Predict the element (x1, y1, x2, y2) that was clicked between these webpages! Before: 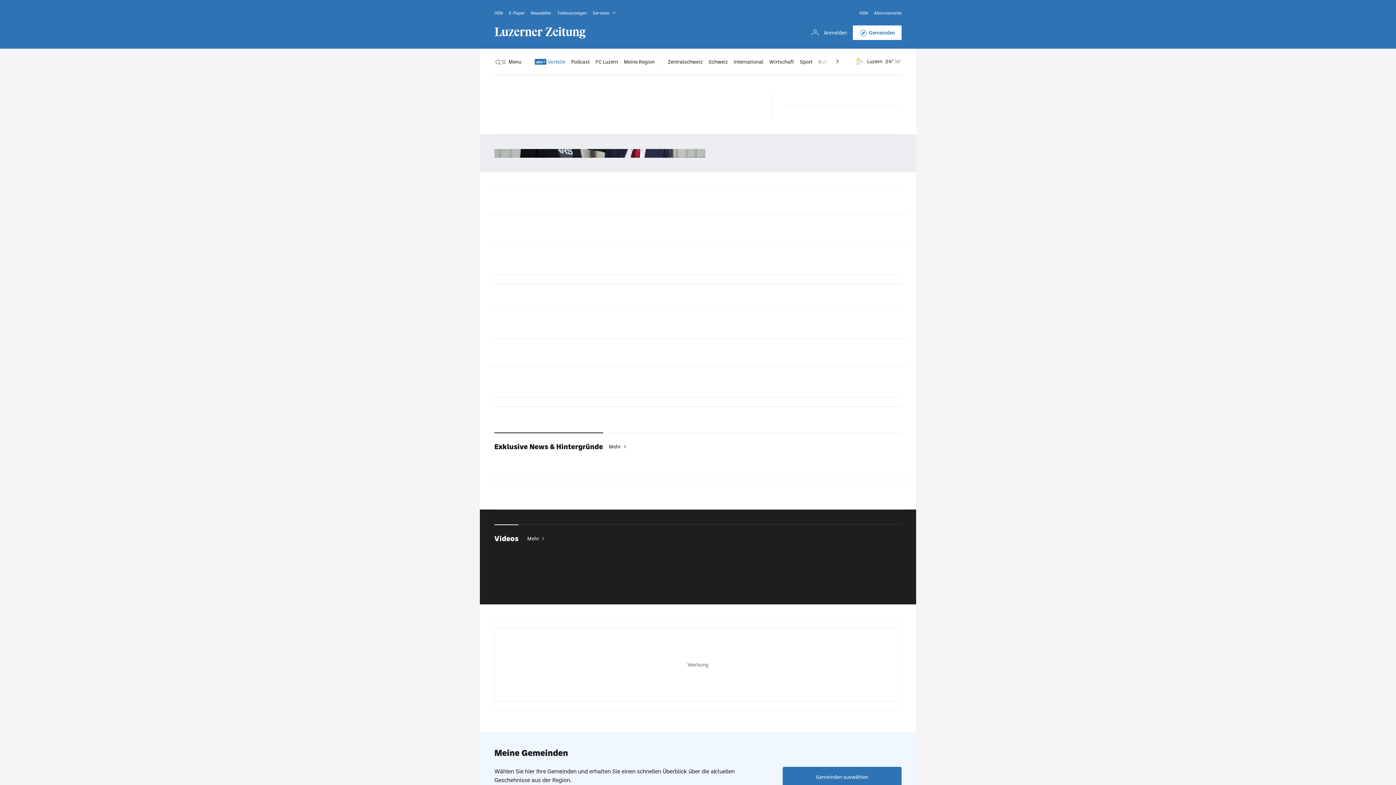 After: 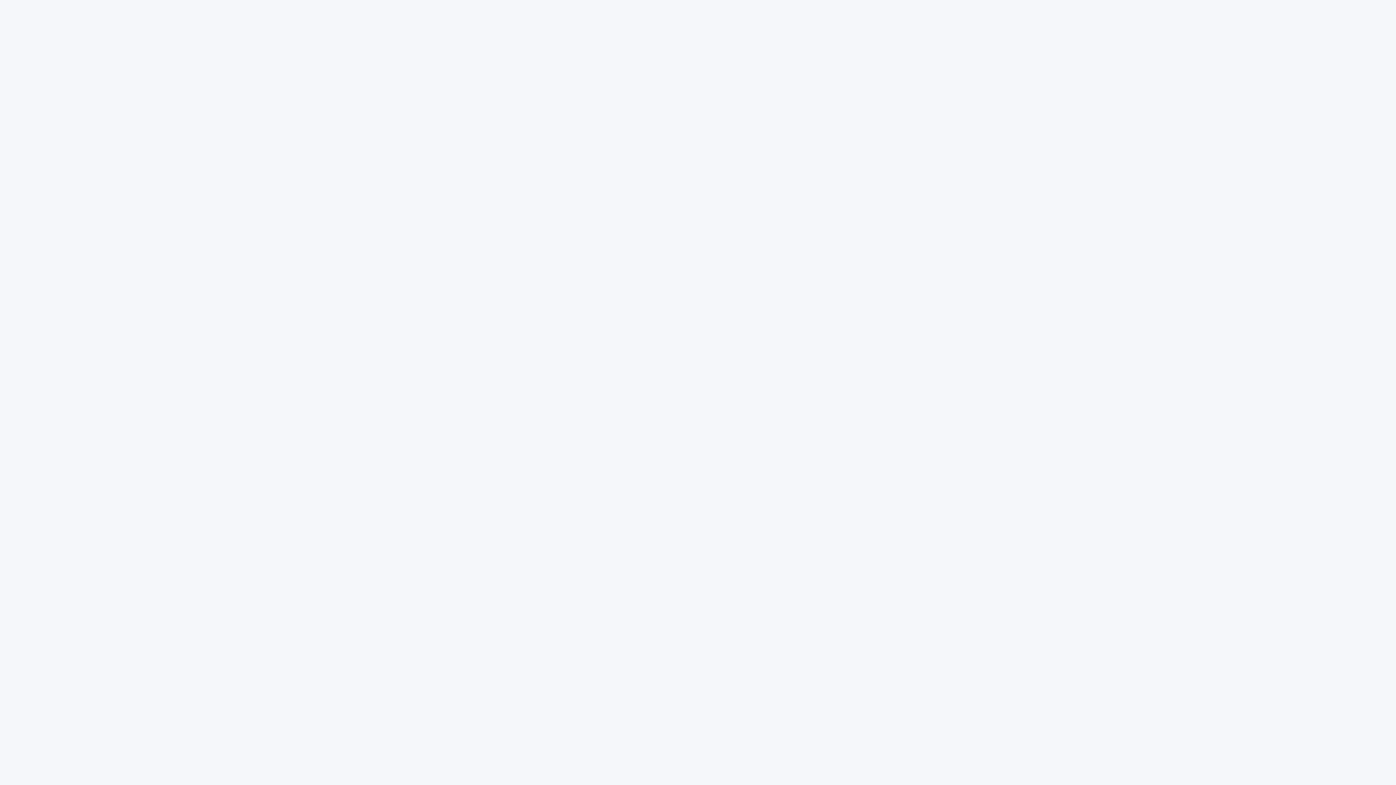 Action: label: Hilfe bbox: (494, 8, 503, 16)